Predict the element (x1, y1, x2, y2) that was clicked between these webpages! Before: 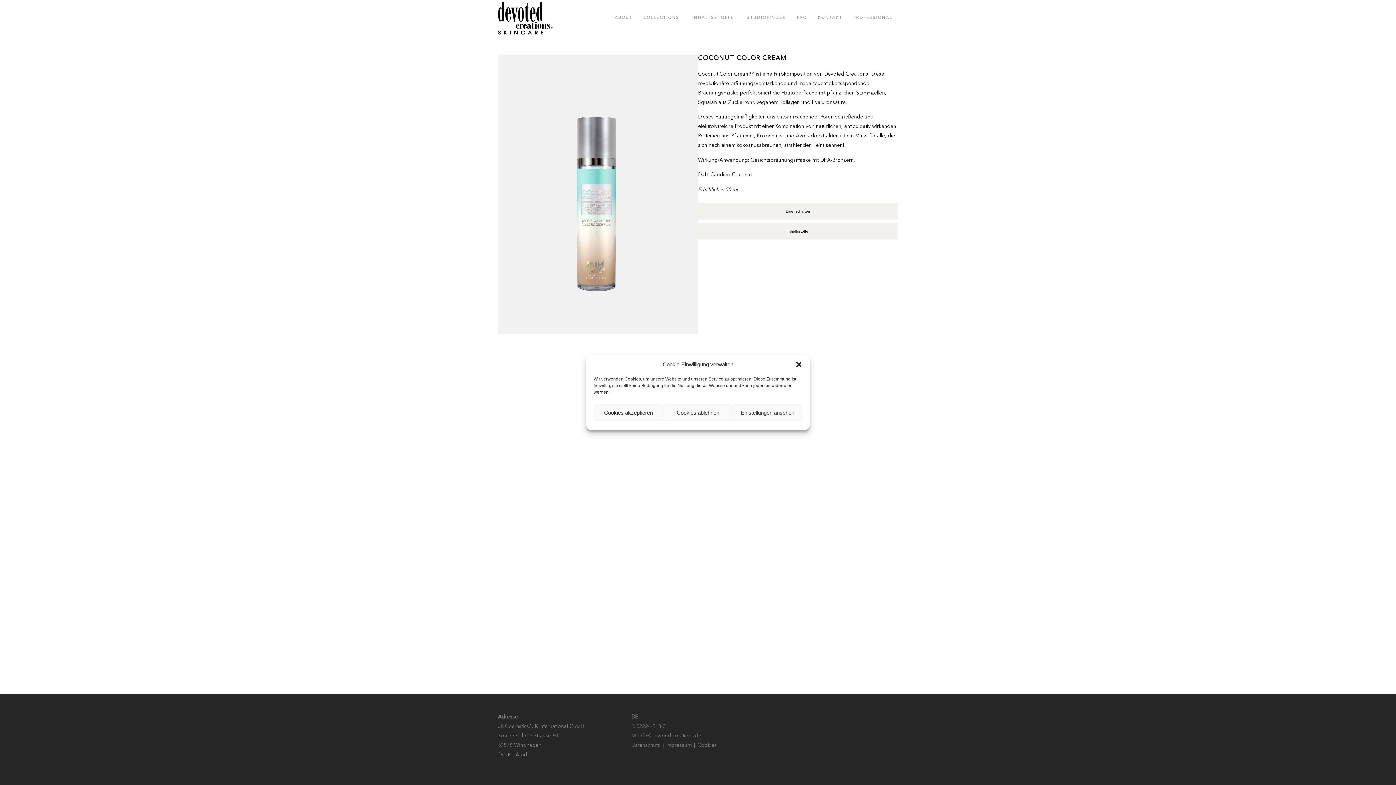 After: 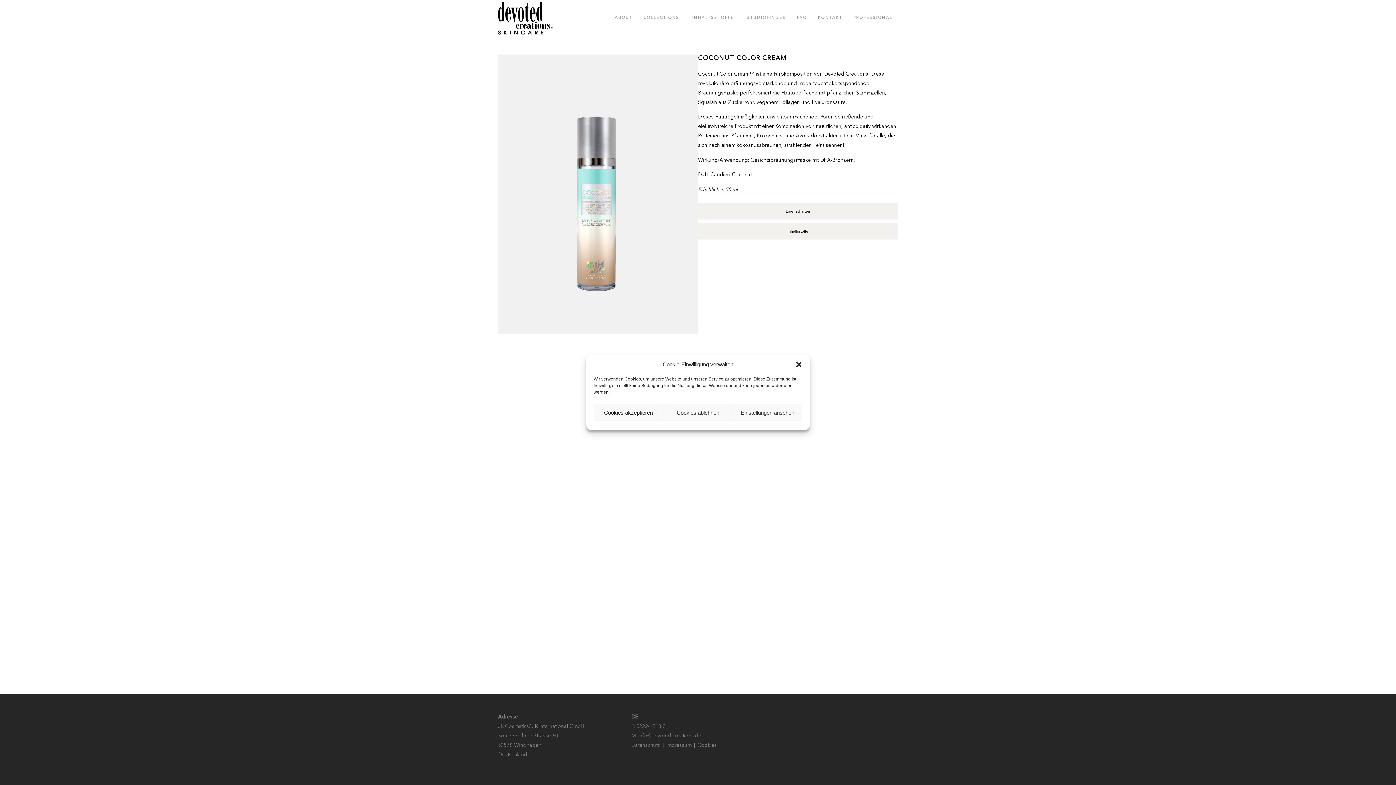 Action: label: Cookies bbox: (697, 741, 716, 750)